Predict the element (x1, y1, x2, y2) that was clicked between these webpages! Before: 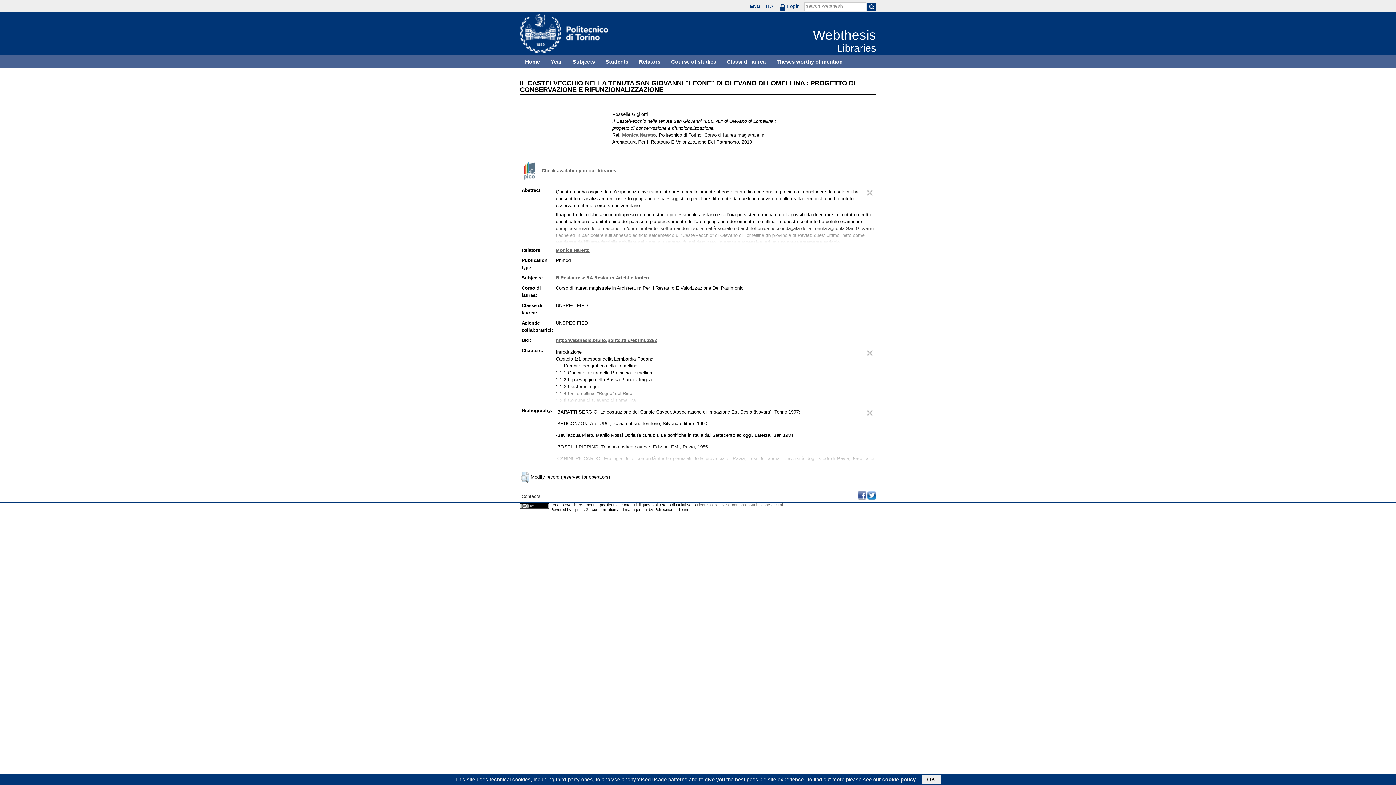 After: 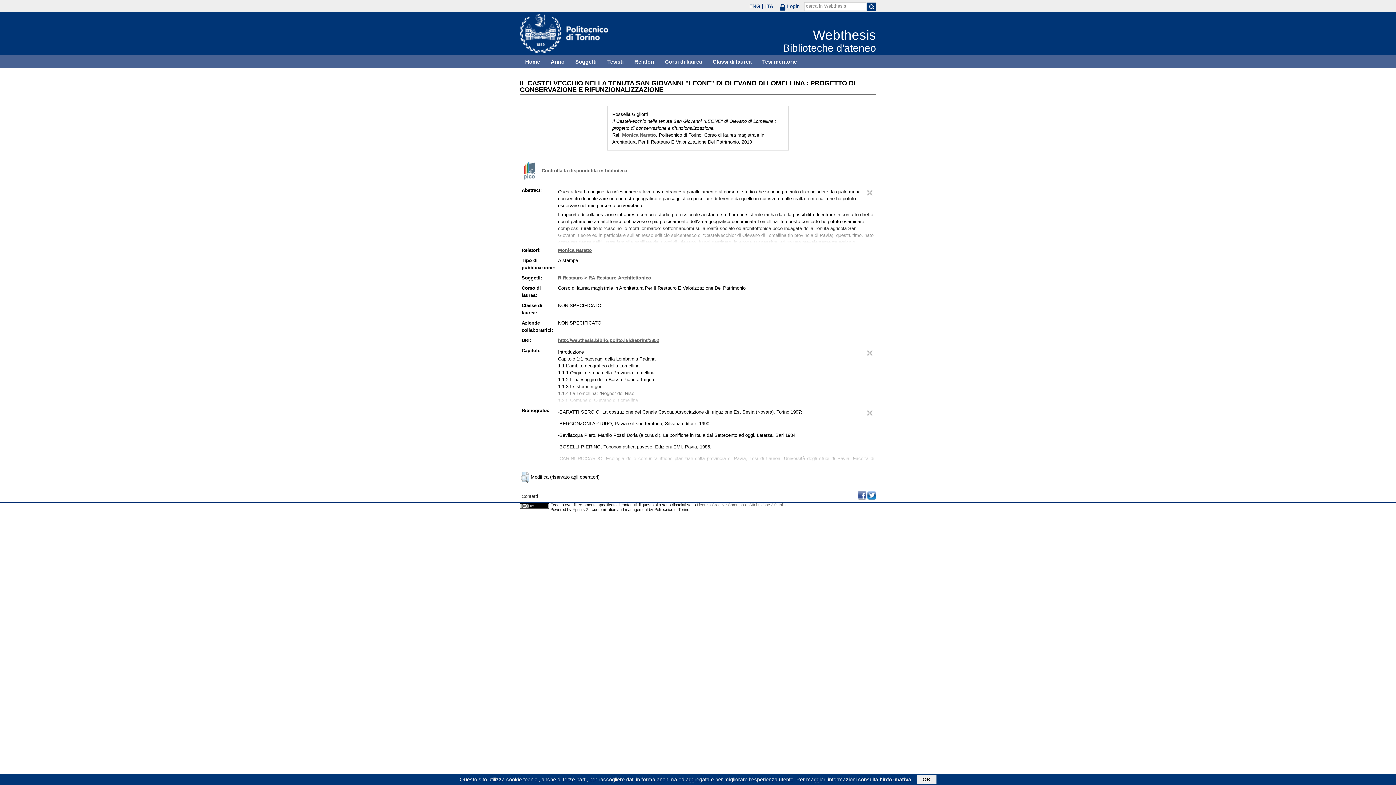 Action: bbox: (763, 3, 775, 8) label: ITA